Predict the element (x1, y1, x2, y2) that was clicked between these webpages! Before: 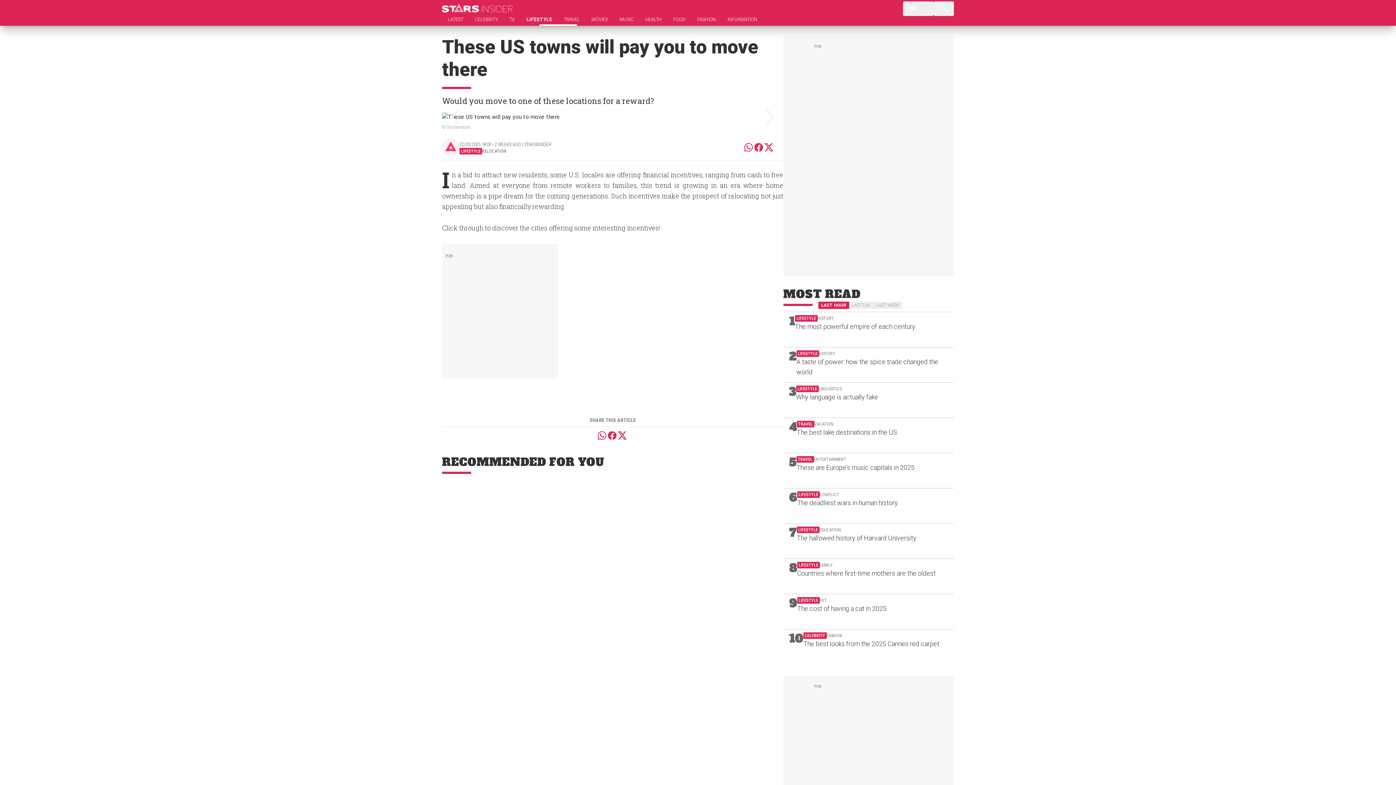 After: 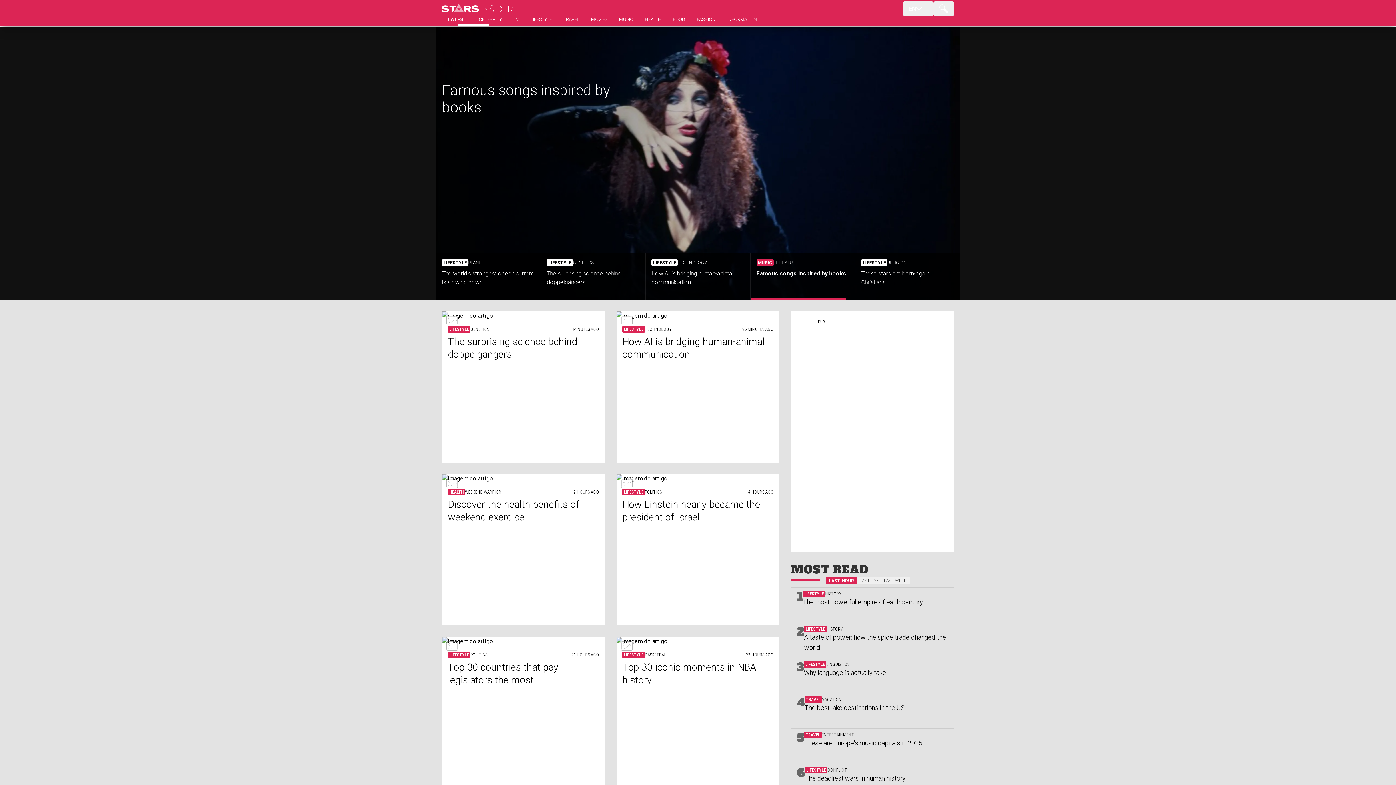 Action: bbox: (442, 3, 513, 12)